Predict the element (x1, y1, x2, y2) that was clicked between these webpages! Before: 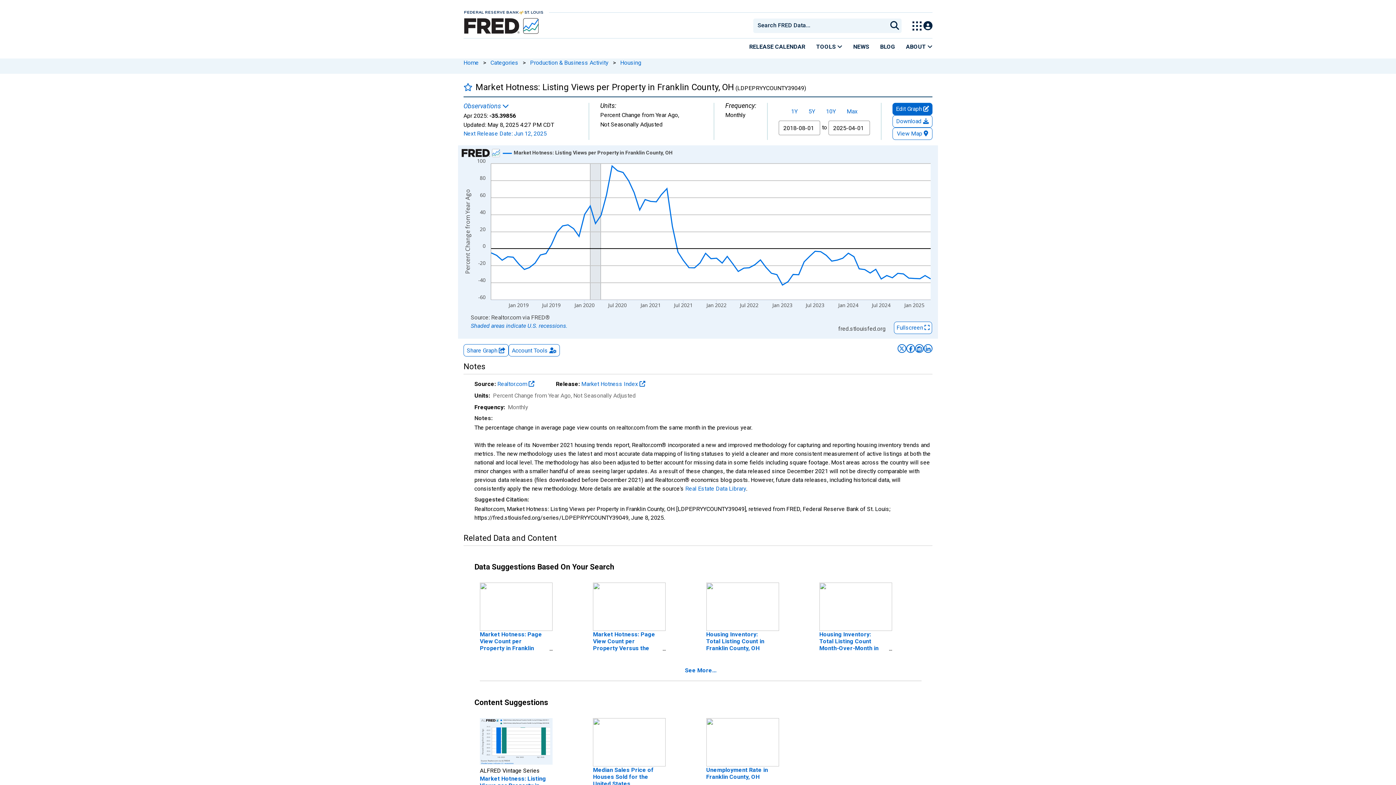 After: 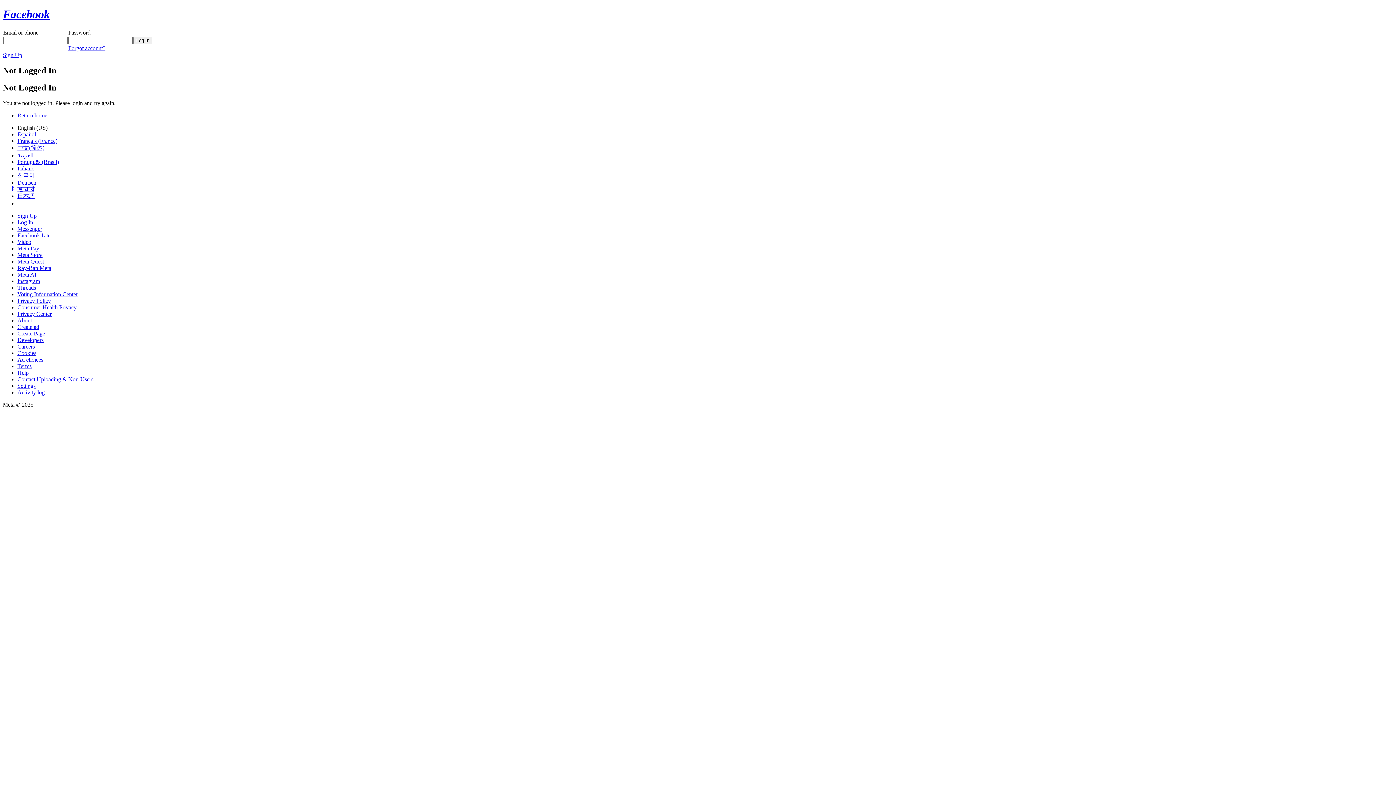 Action: bbox: (906, 344, 915, 353) label: Post on Facebook